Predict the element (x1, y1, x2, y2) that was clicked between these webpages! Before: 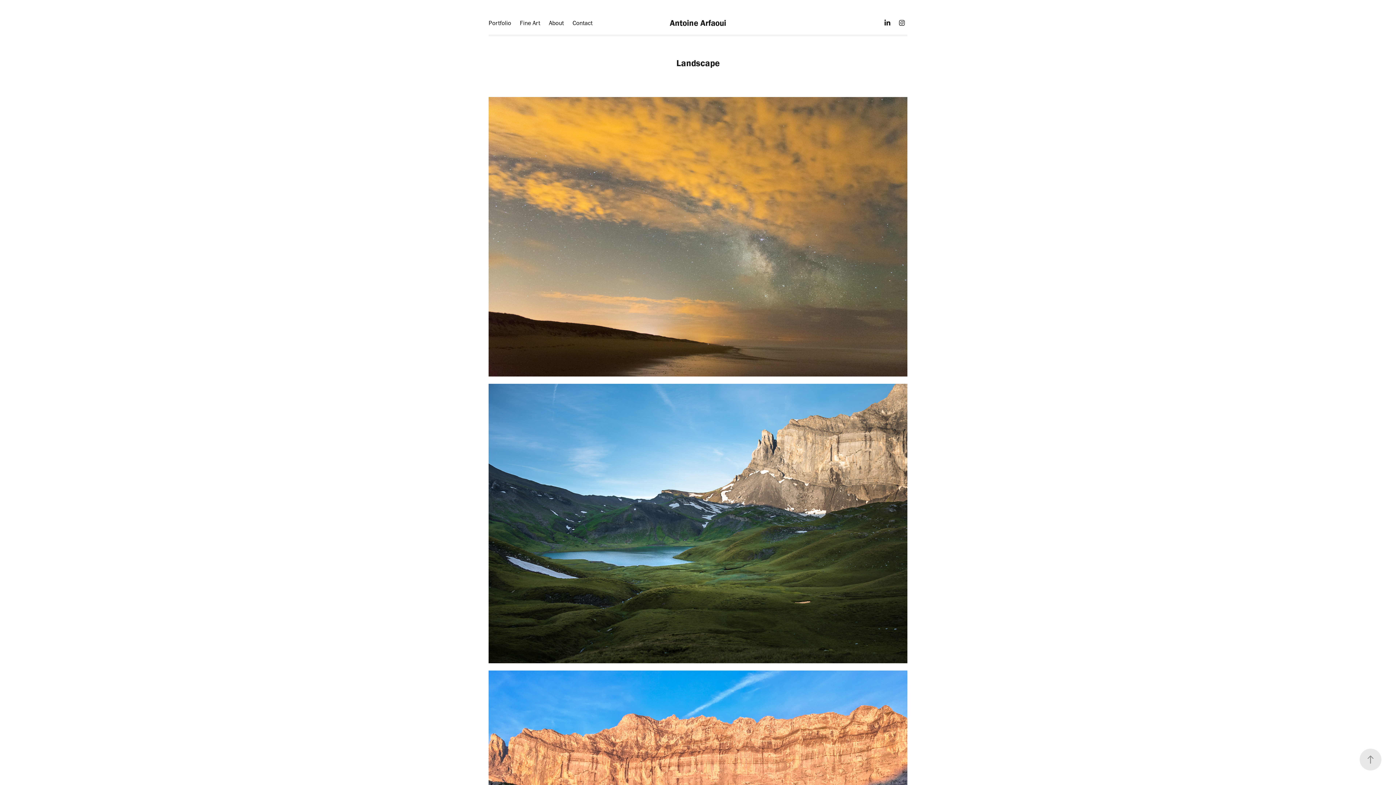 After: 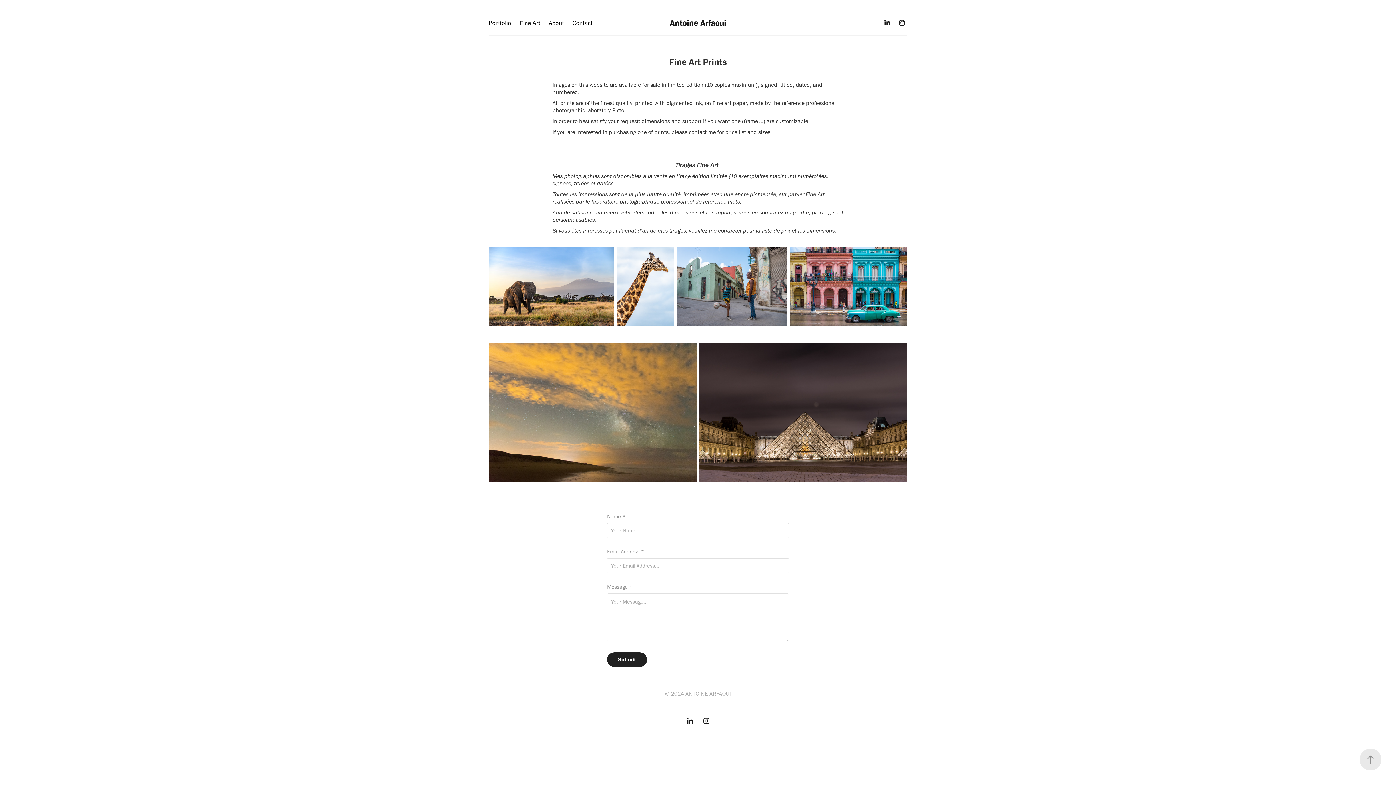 Action: bbox: (520, 19, 540, 26) label: Fine Art